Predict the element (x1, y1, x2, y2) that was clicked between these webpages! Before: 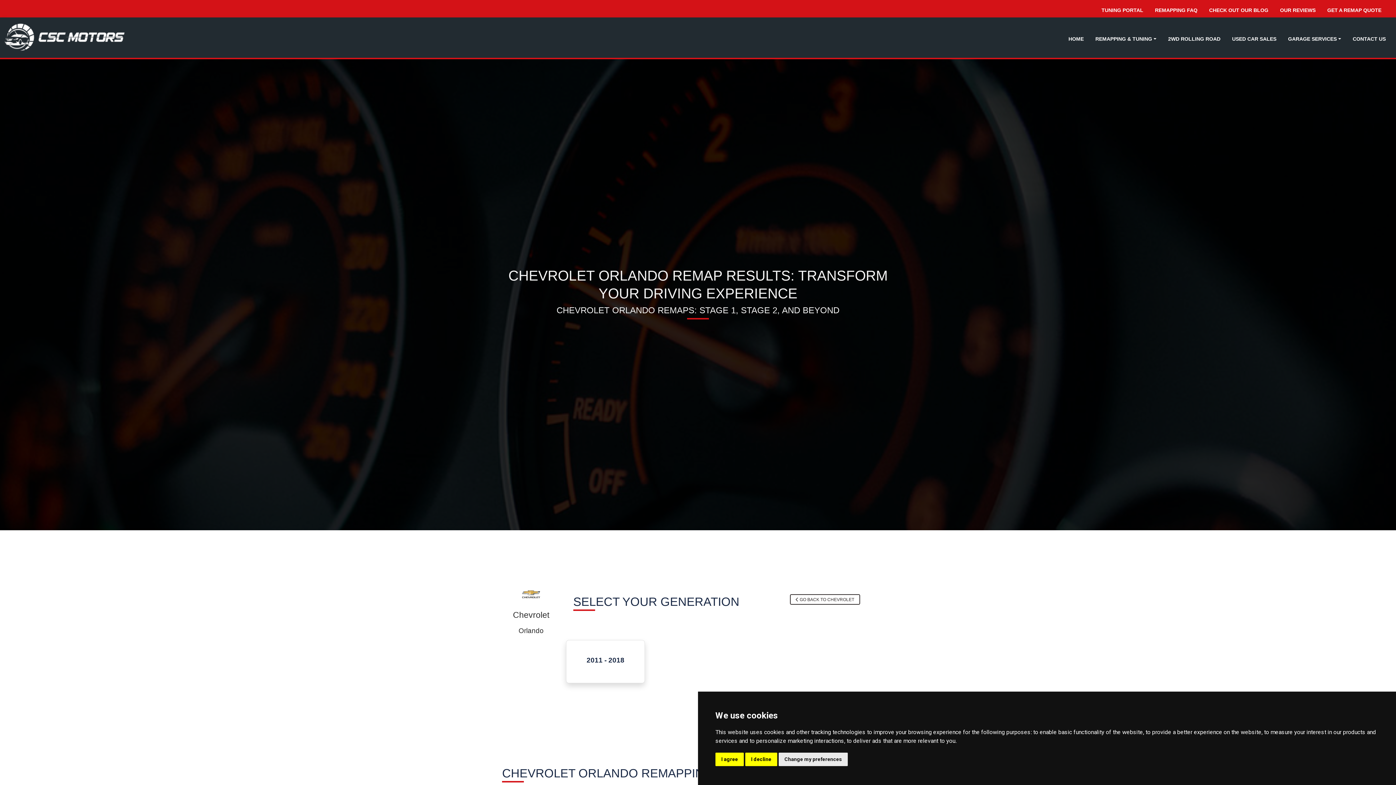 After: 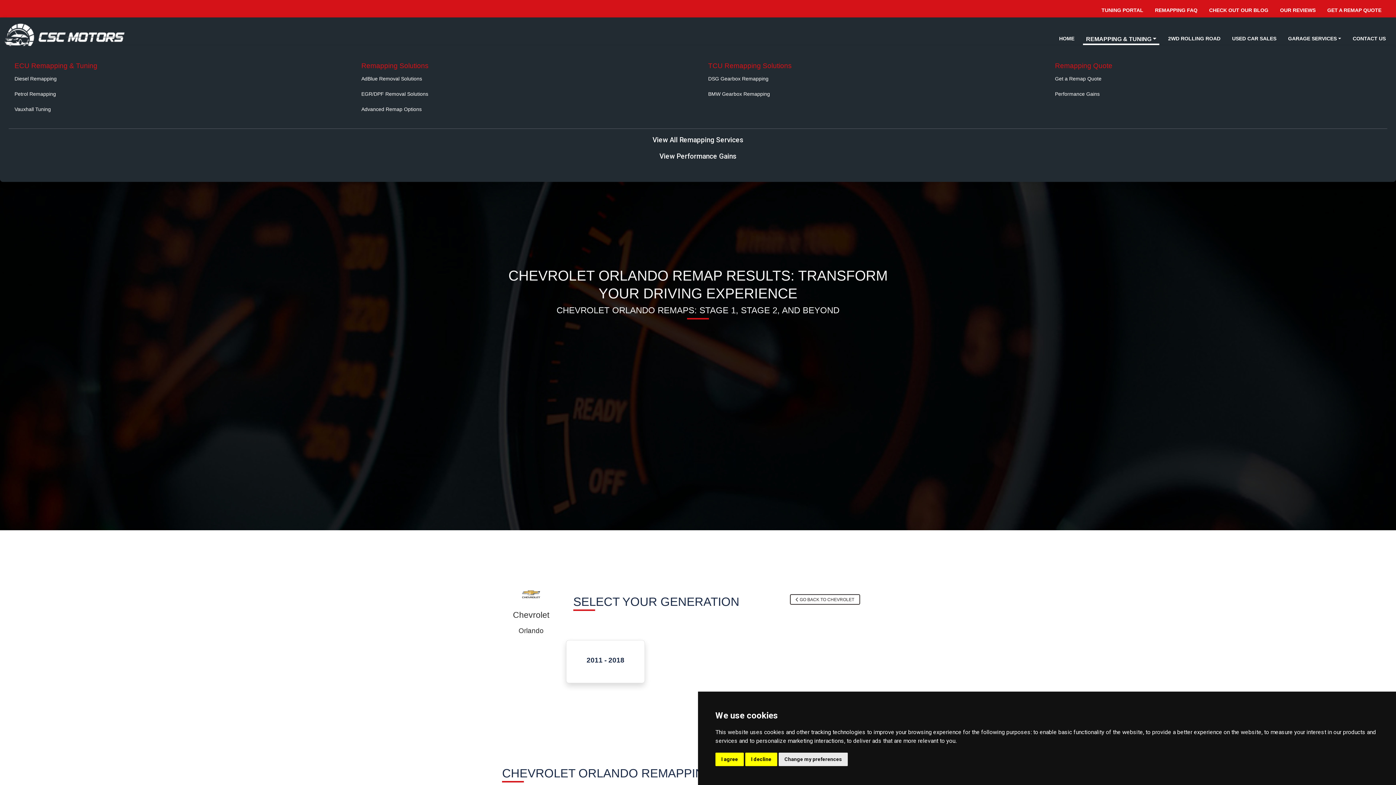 Action: label: REMAPPING & TUNING bbox: (1092, 33, 1159, 44)